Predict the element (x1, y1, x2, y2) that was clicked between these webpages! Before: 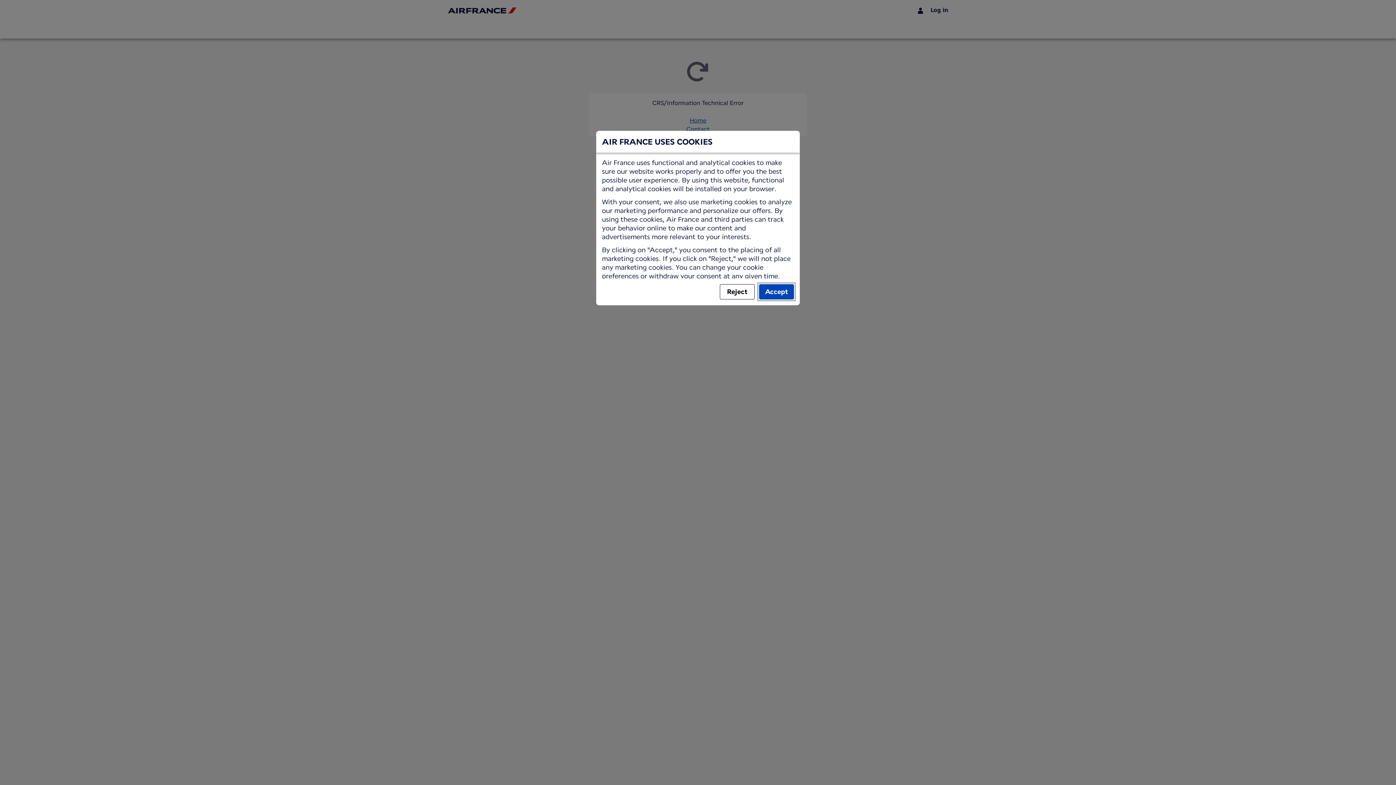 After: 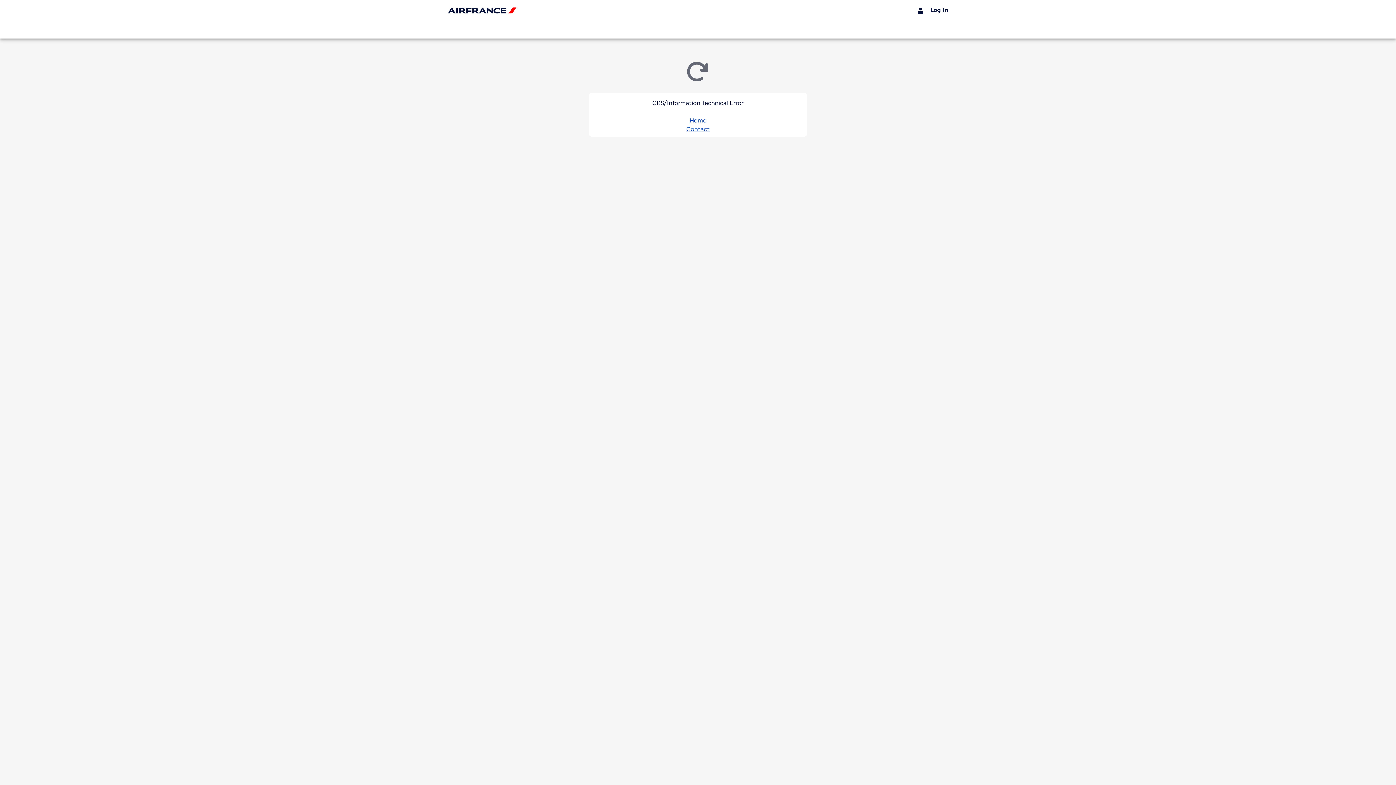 Action: label: Reject bbox: (720, 284, 754, 299)